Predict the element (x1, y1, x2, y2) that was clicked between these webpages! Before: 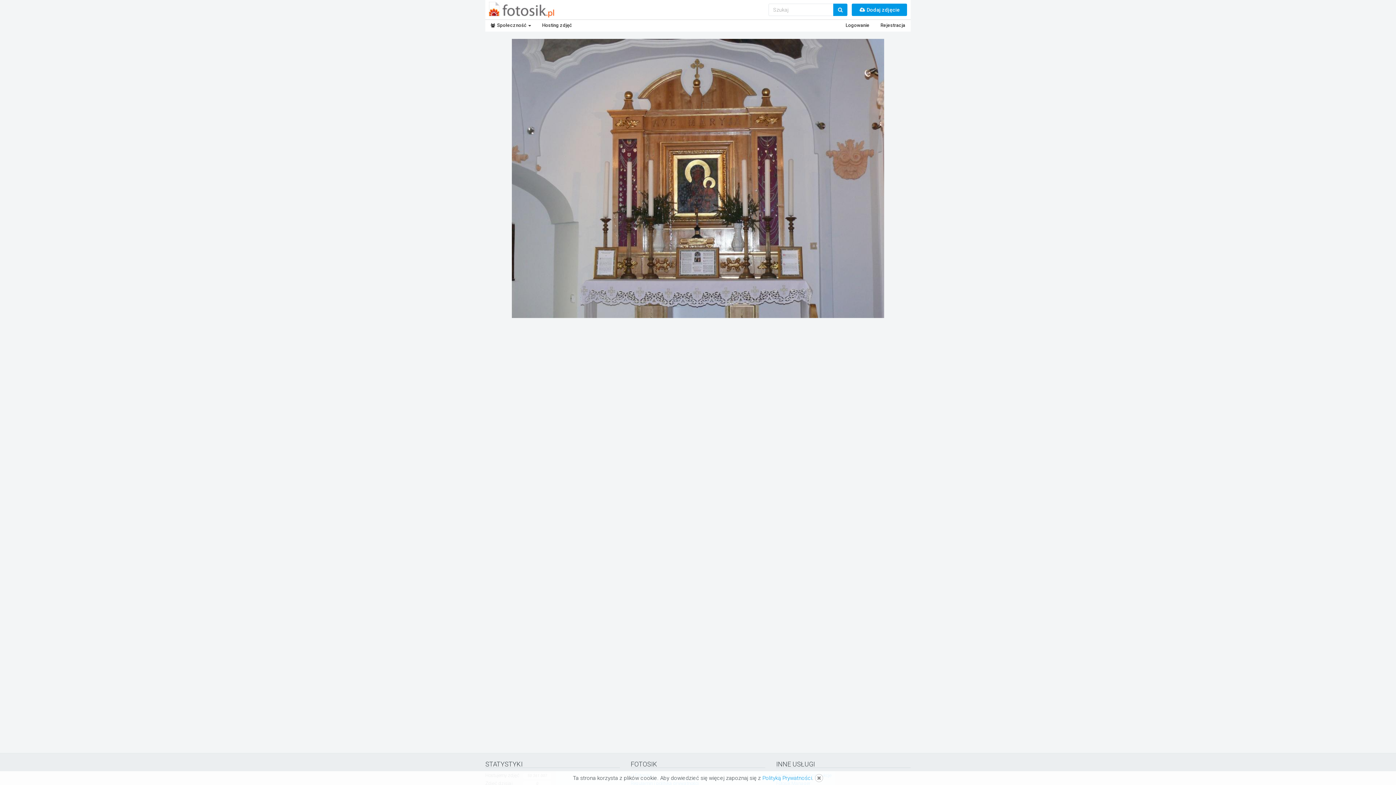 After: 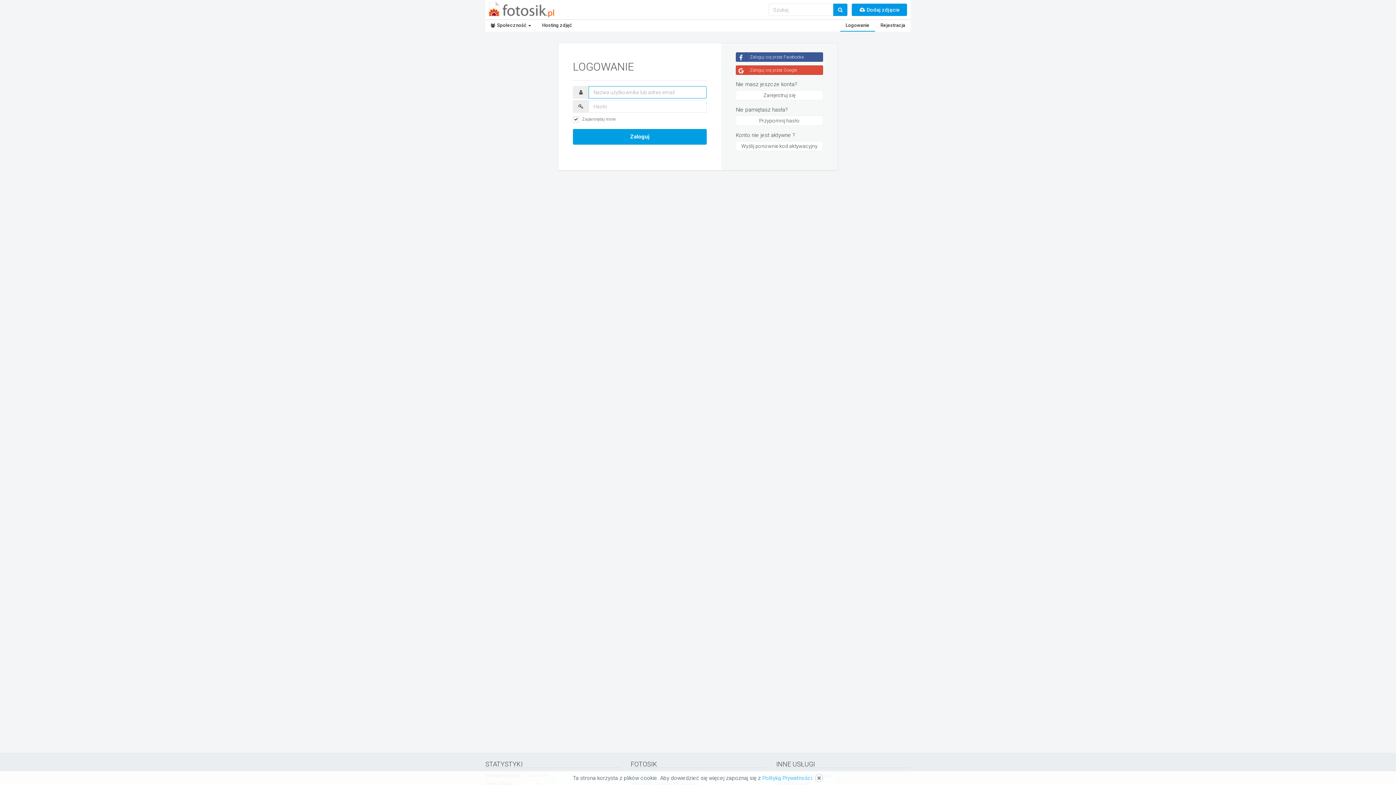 Action: bbox: (840, 20, 875, 31) label: Logowanie